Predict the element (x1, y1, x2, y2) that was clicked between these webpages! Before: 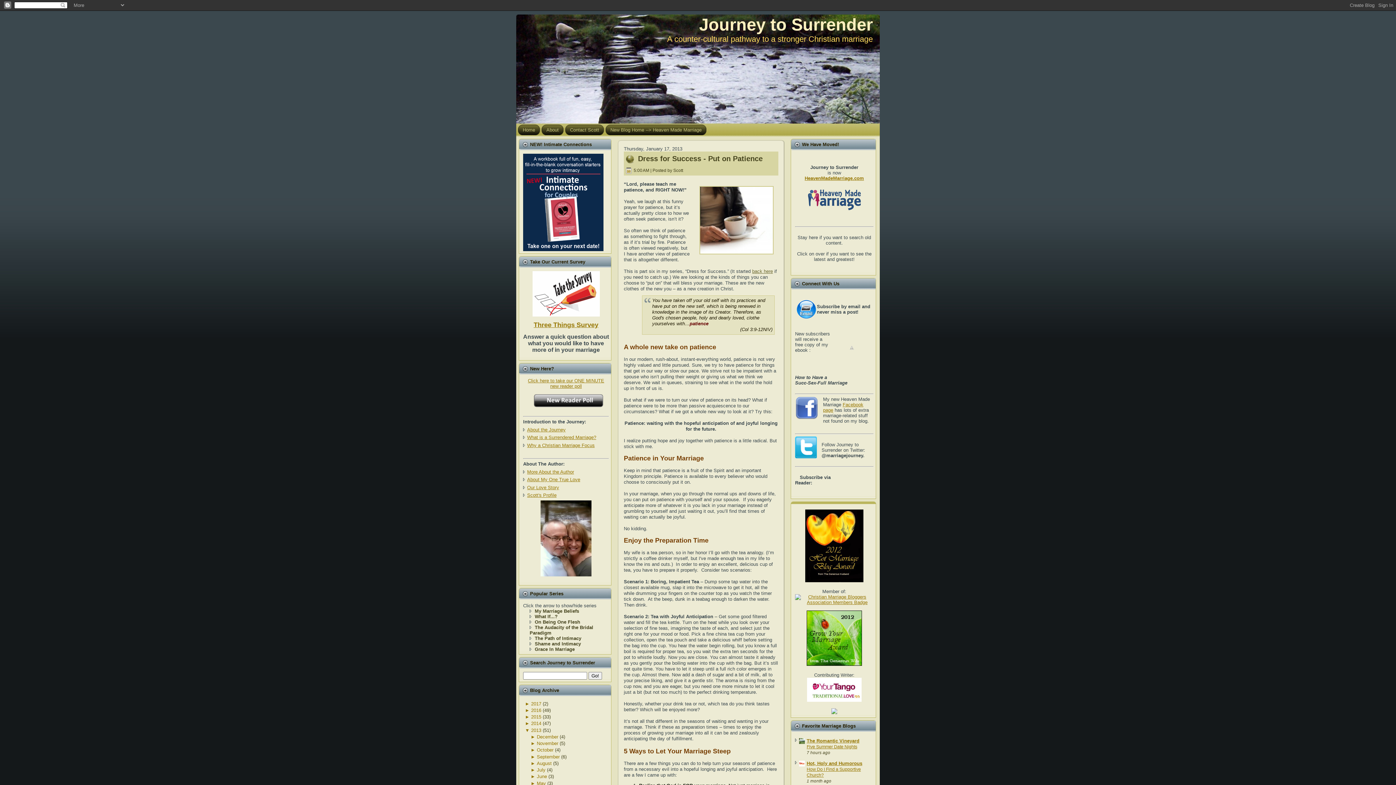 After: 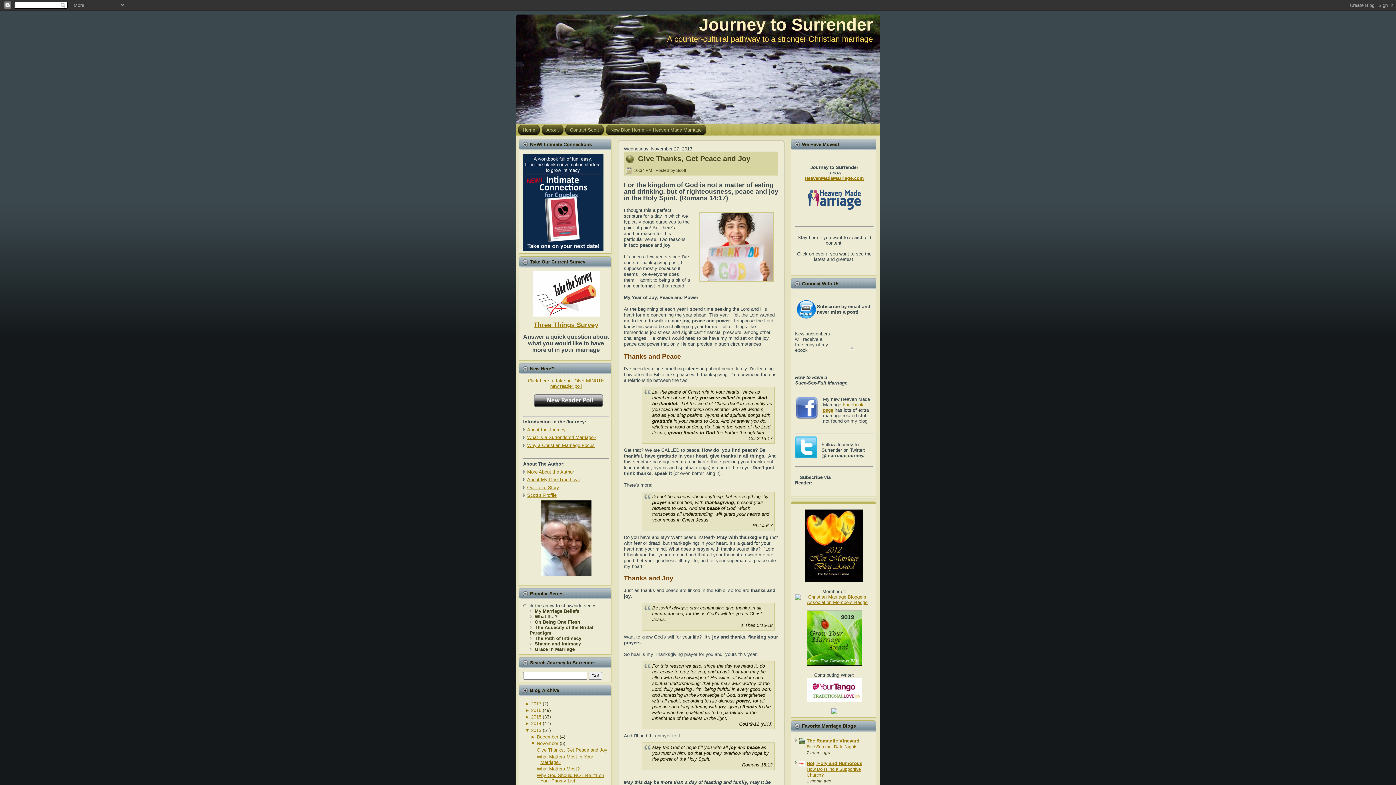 Action: label: November bbox: (536, 741, 558, 746)